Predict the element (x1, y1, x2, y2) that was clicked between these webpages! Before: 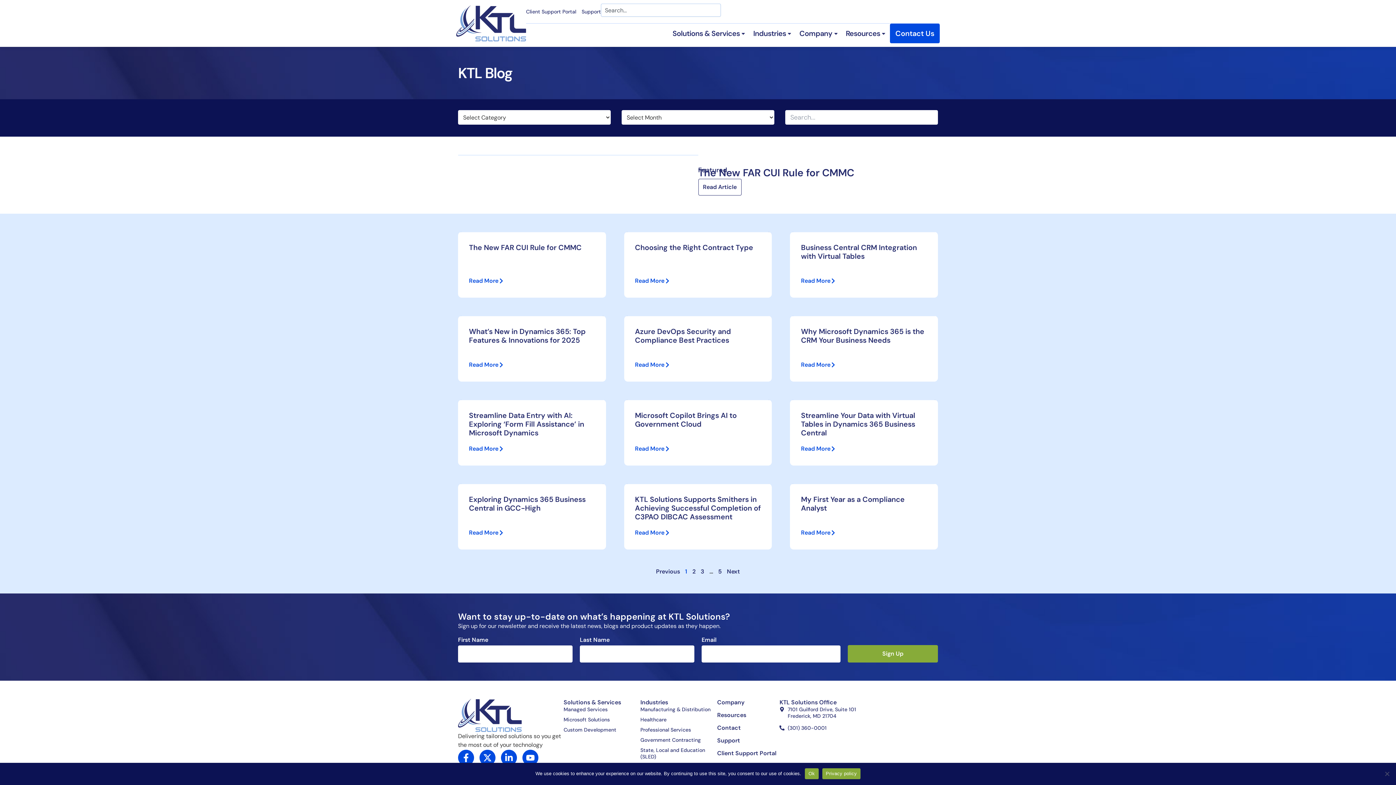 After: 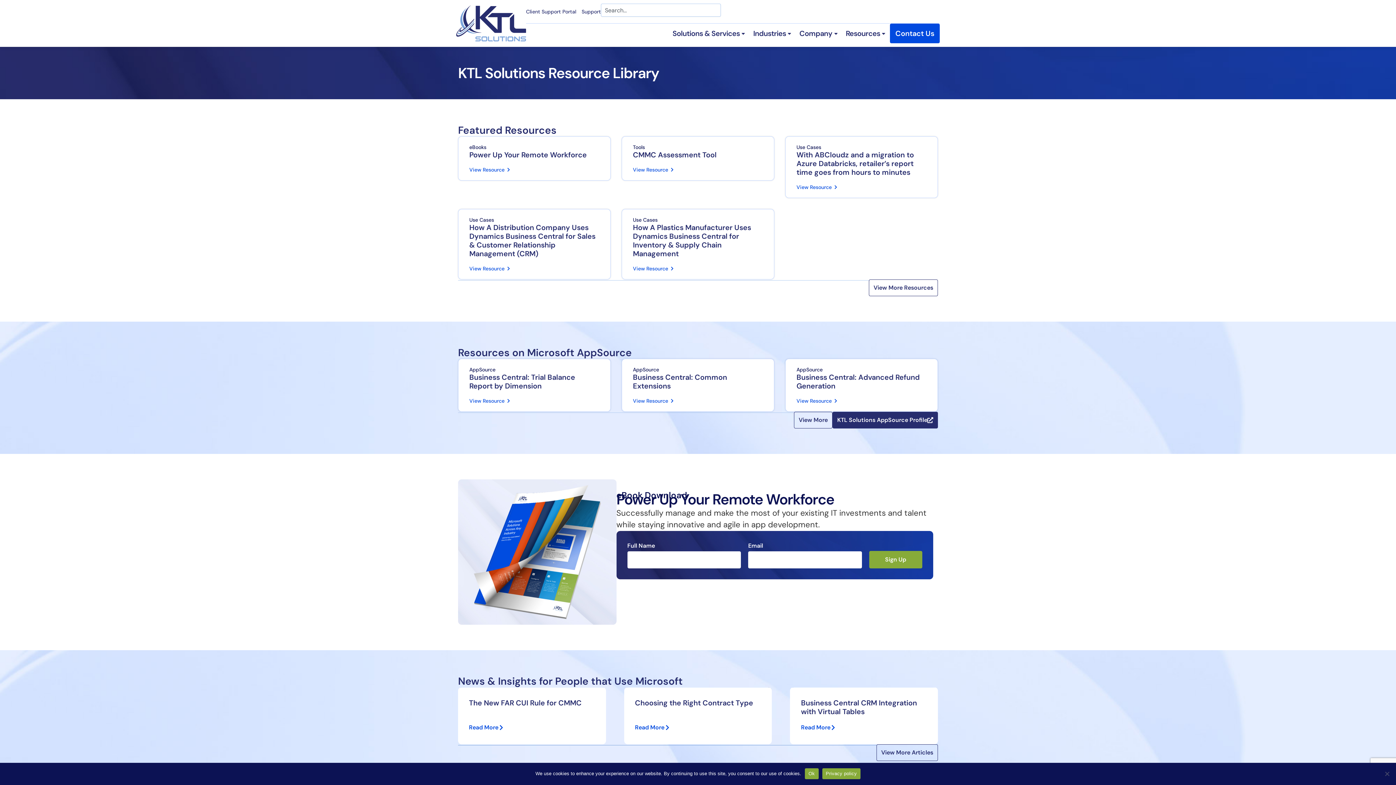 Action: label: Resources bbox: (717, 711, 779, 719)